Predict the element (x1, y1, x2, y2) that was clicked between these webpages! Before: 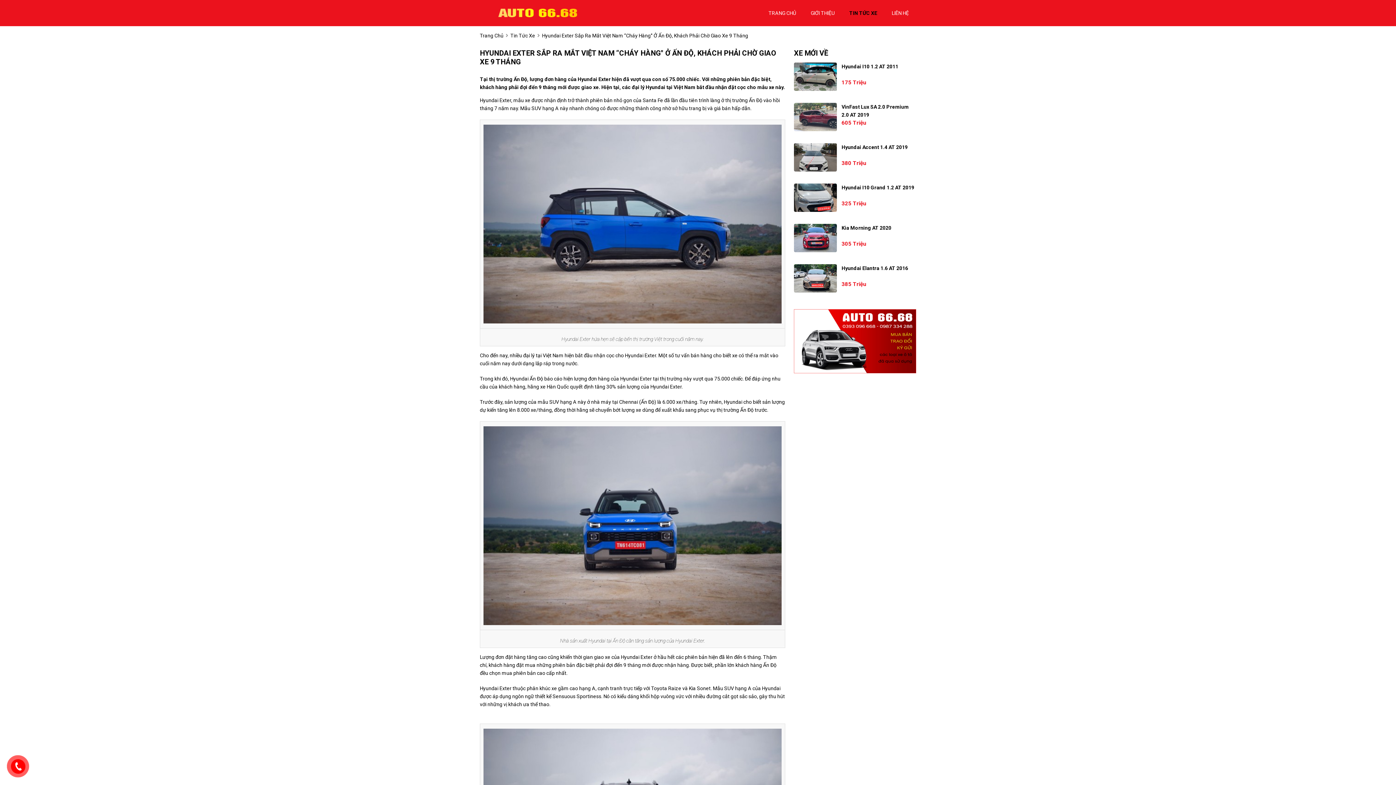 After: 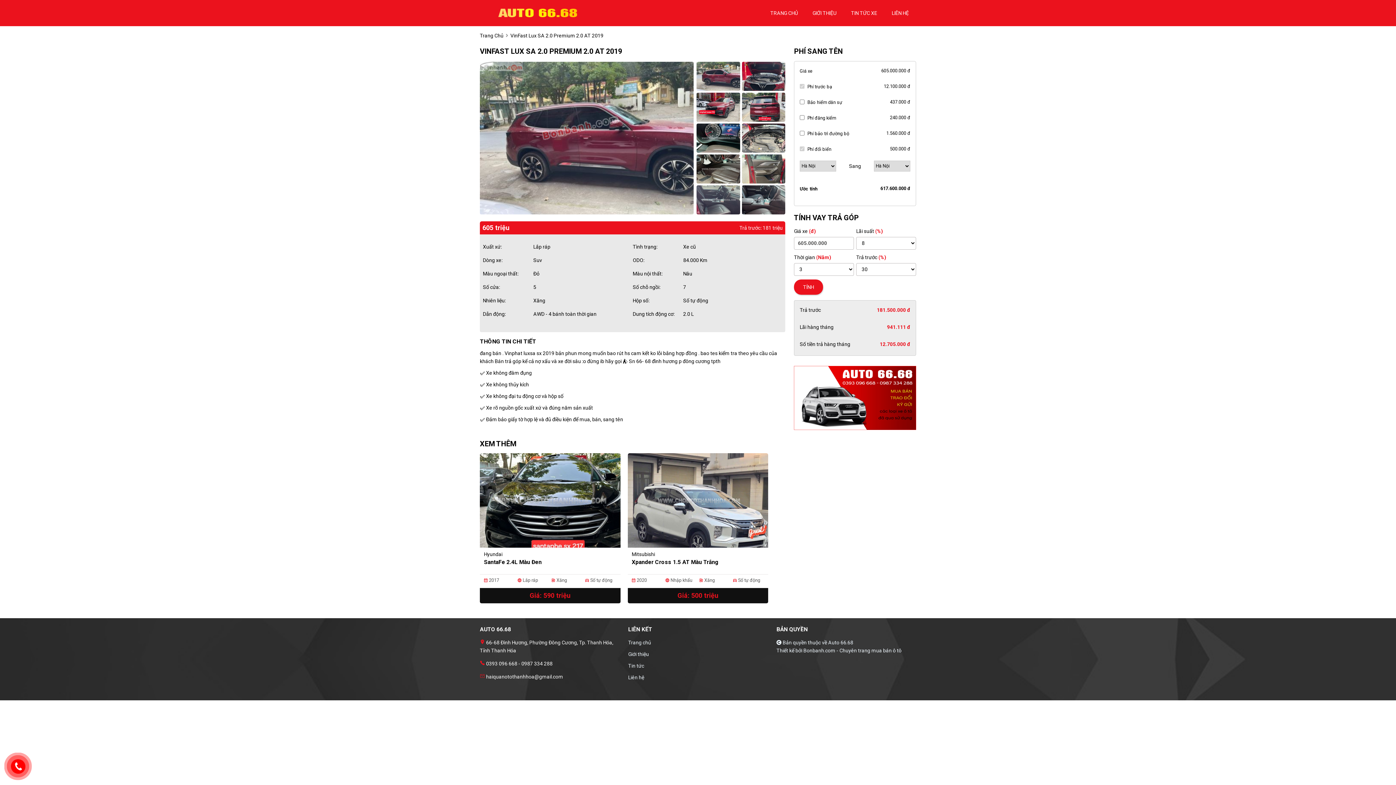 Action: label: VinFast Lux SA 2.0 Premium 2.0 AT 2019 bbox: (841, 102, 916, 118)